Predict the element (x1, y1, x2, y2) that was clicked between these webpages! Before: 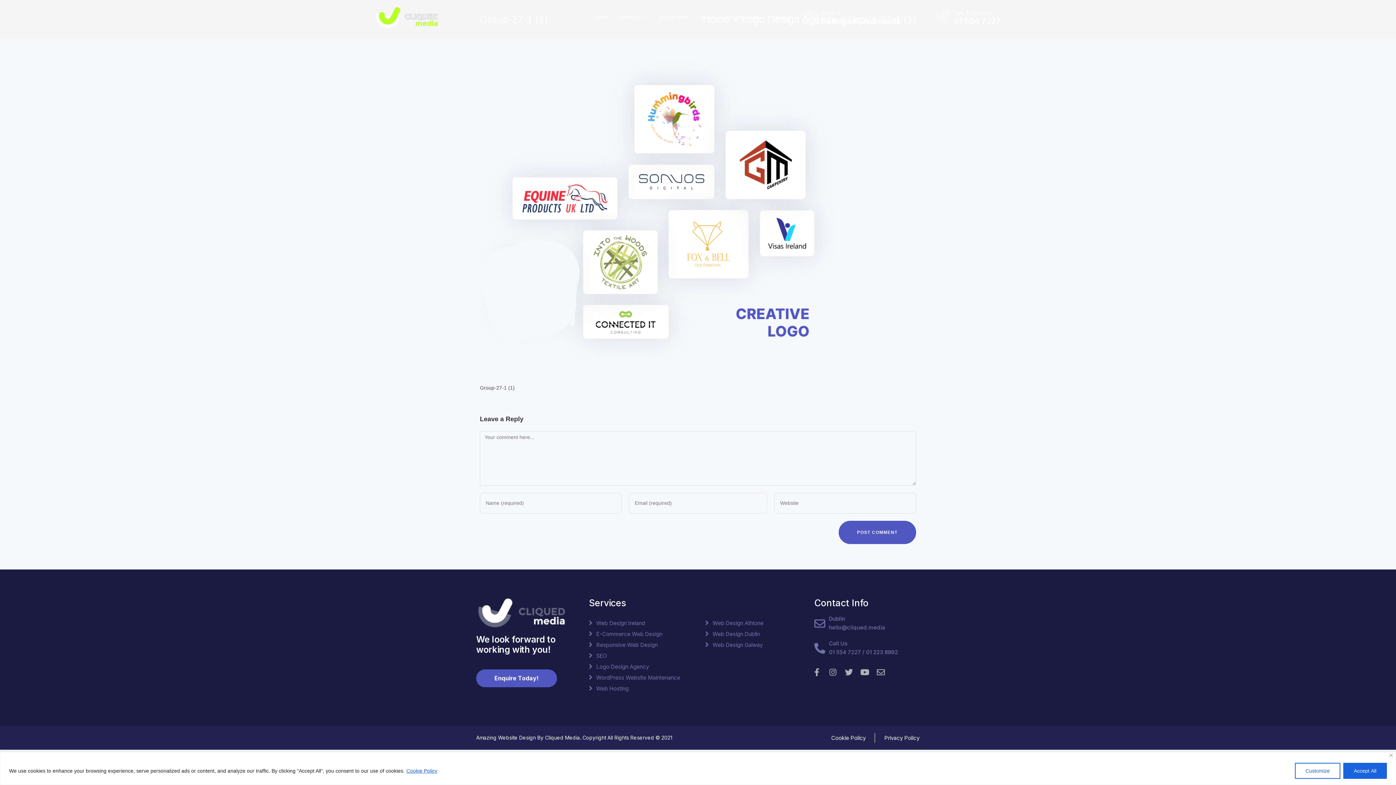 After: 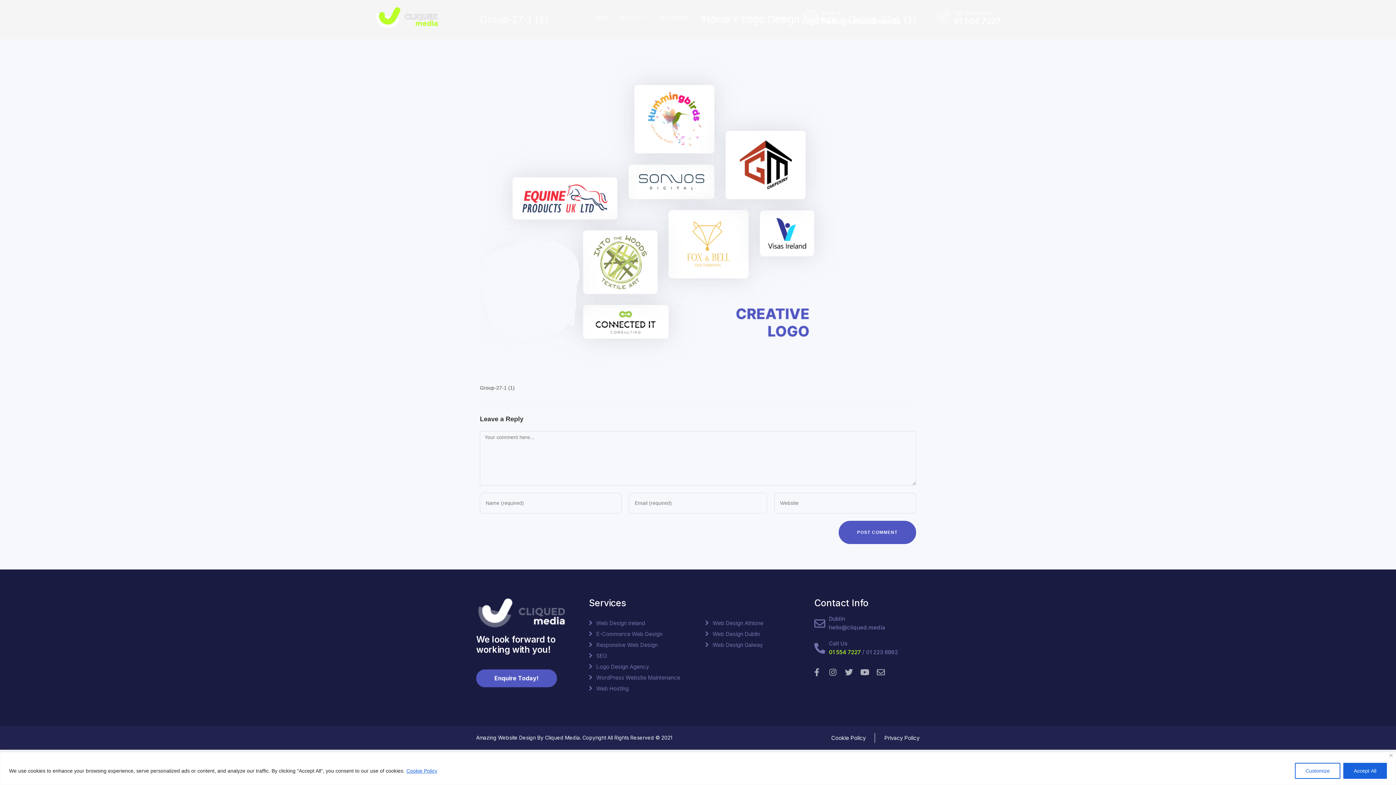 Action: label: 01 554 7227 bbox: (829, 649, 861, 656)